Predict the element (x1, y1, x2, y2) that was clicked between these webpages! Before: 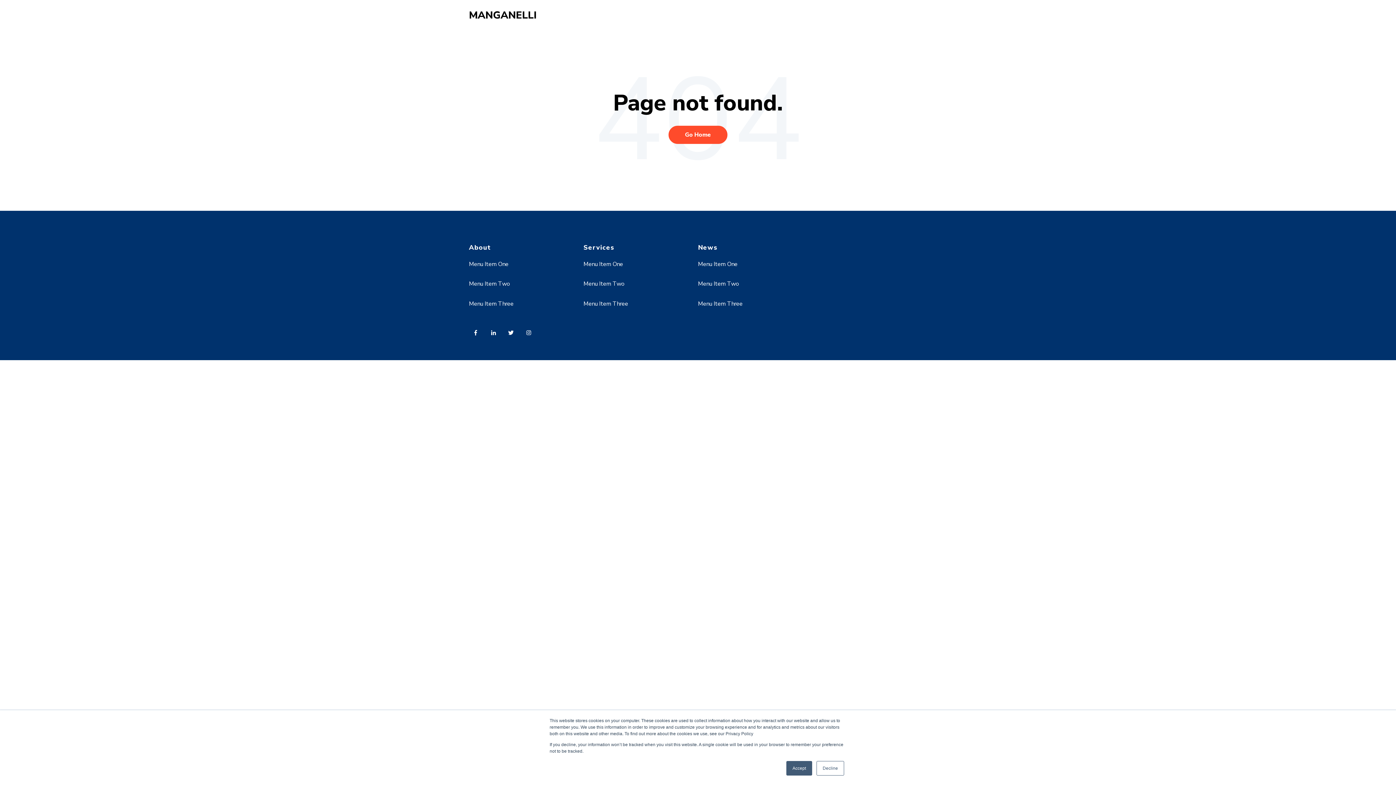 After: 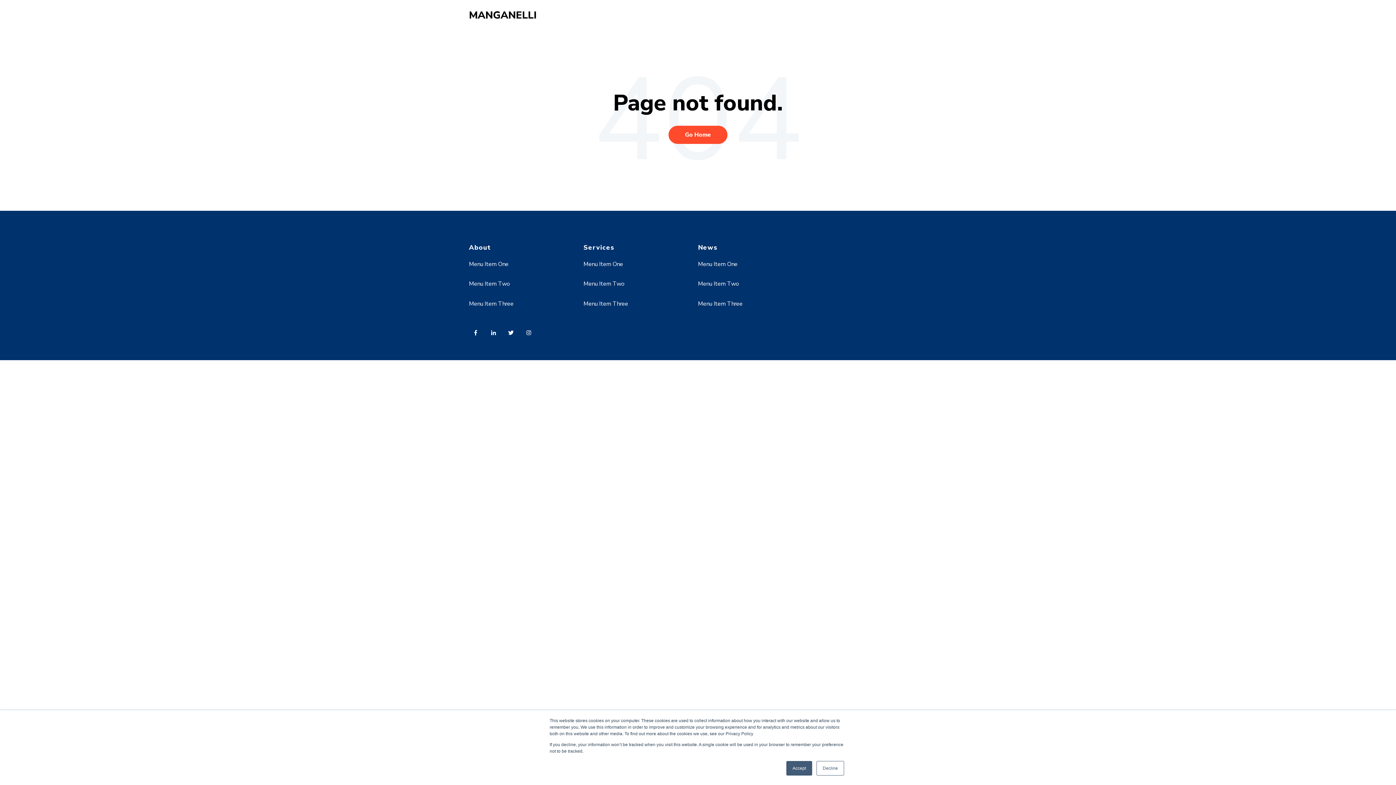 Action: bbox: (469, 280, 510, 288) label: Menu Item Two